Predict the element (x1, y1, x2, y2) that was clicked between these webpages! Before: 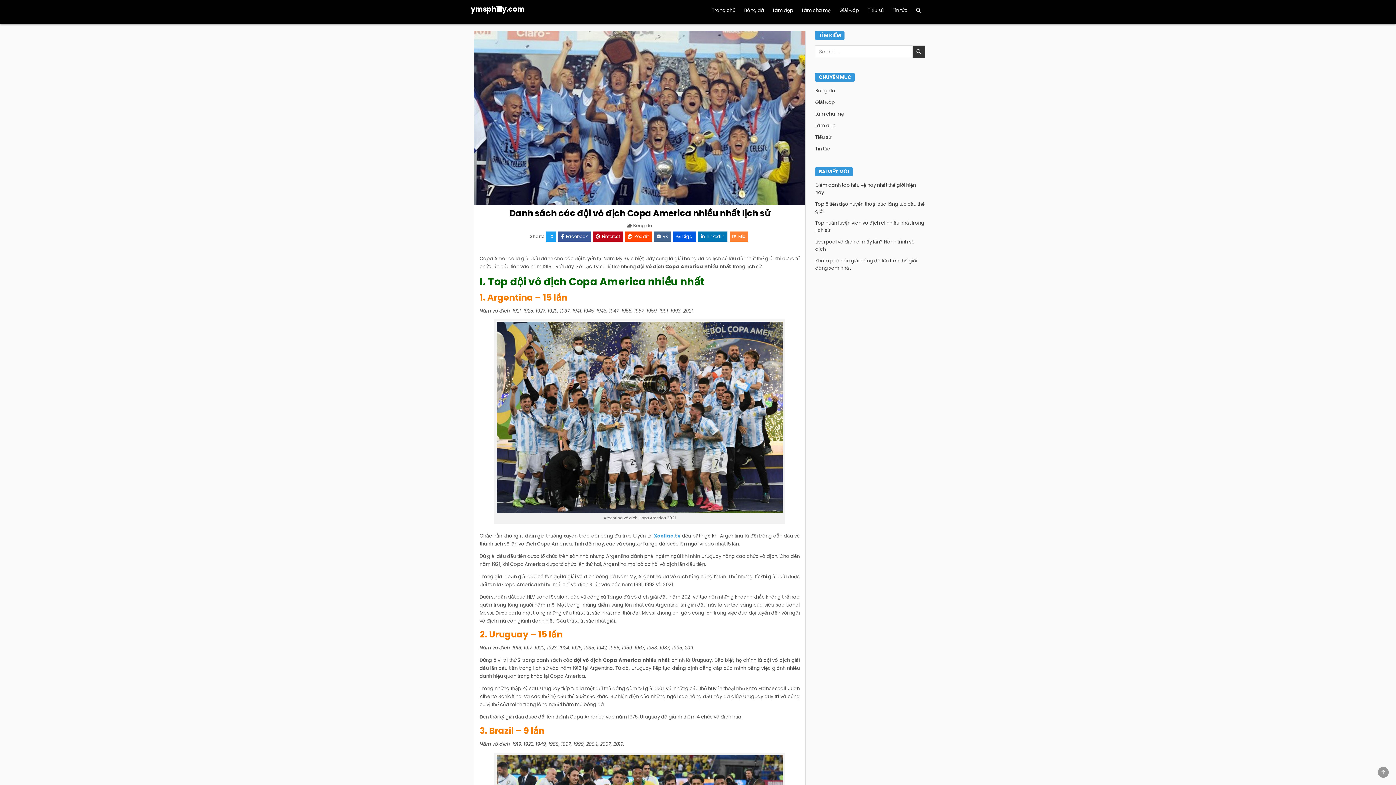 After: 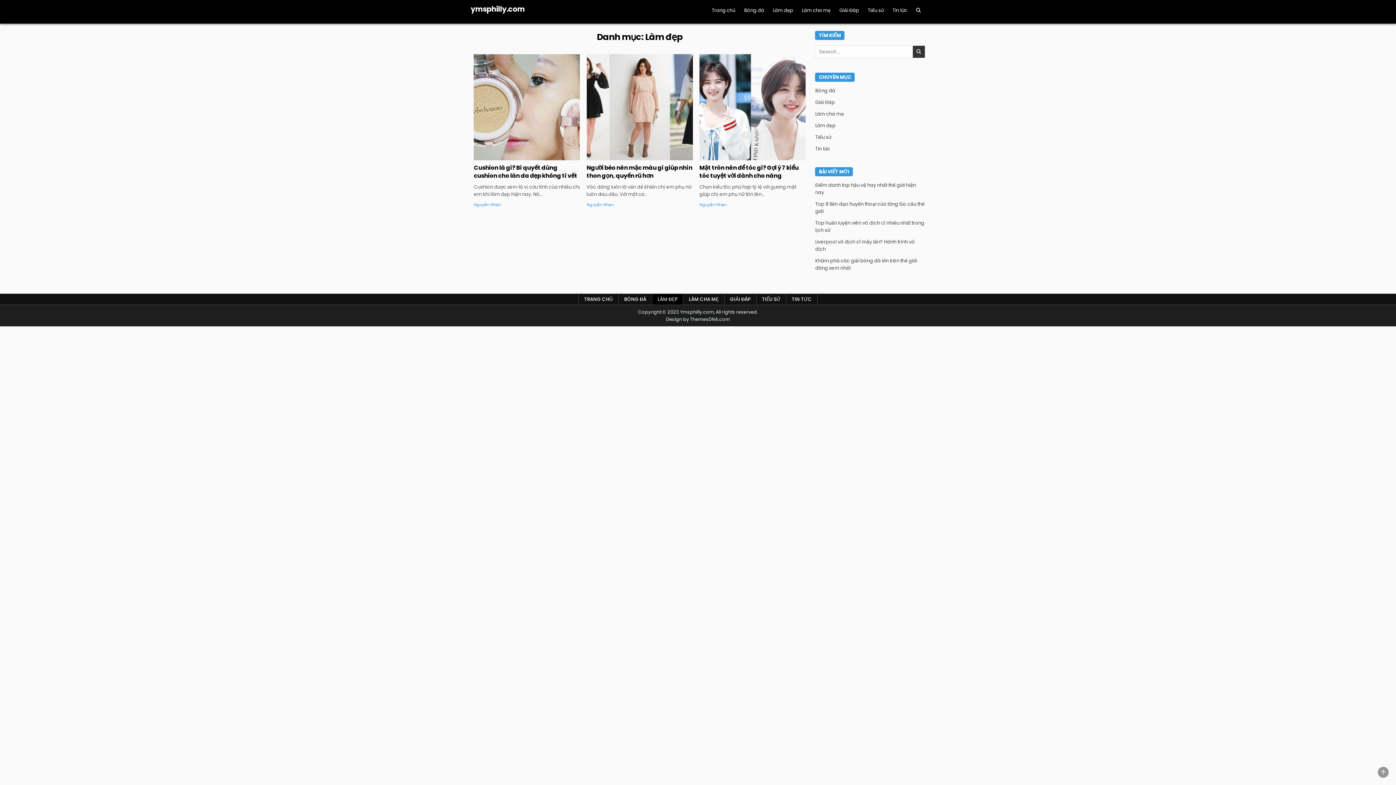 Action: label: Làm đẹp bbox: (768, 3, 797, 17)